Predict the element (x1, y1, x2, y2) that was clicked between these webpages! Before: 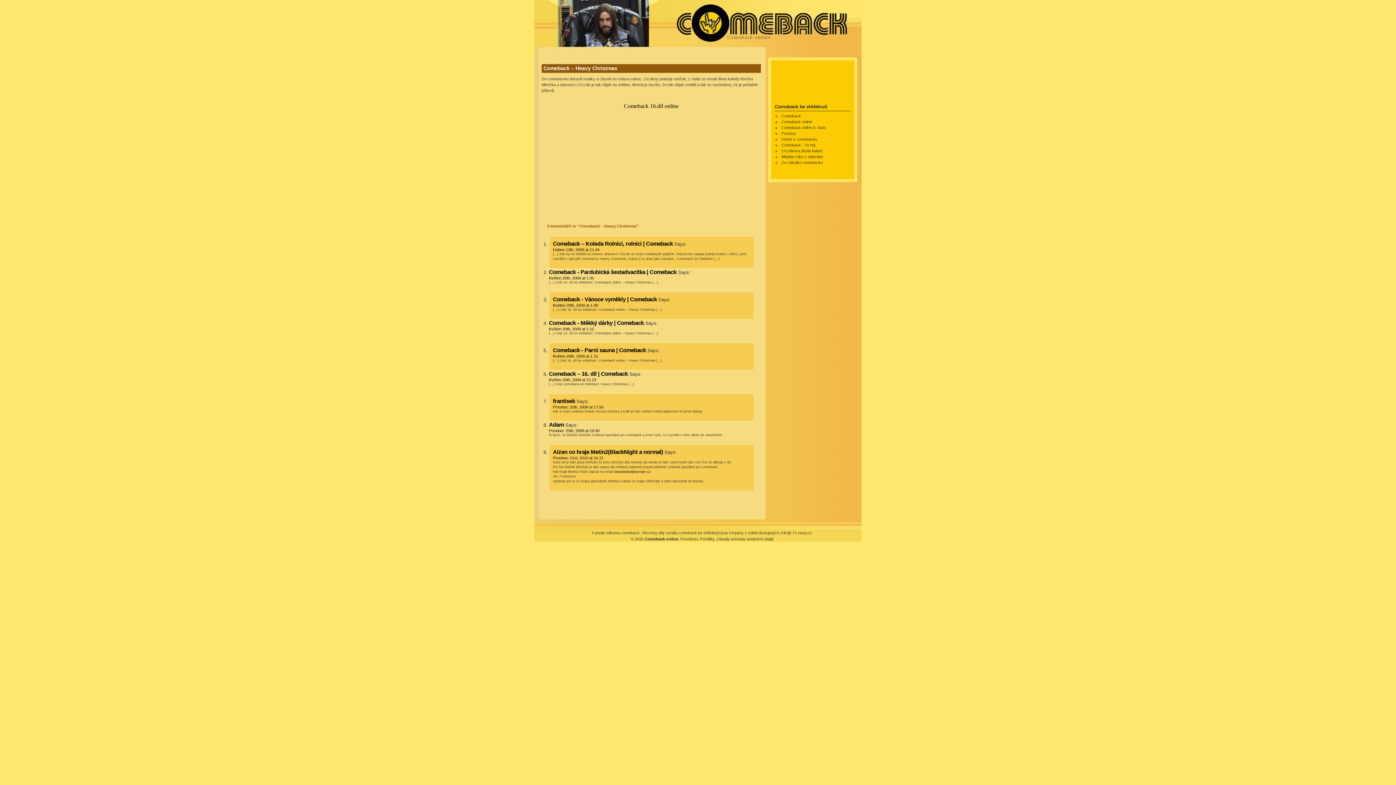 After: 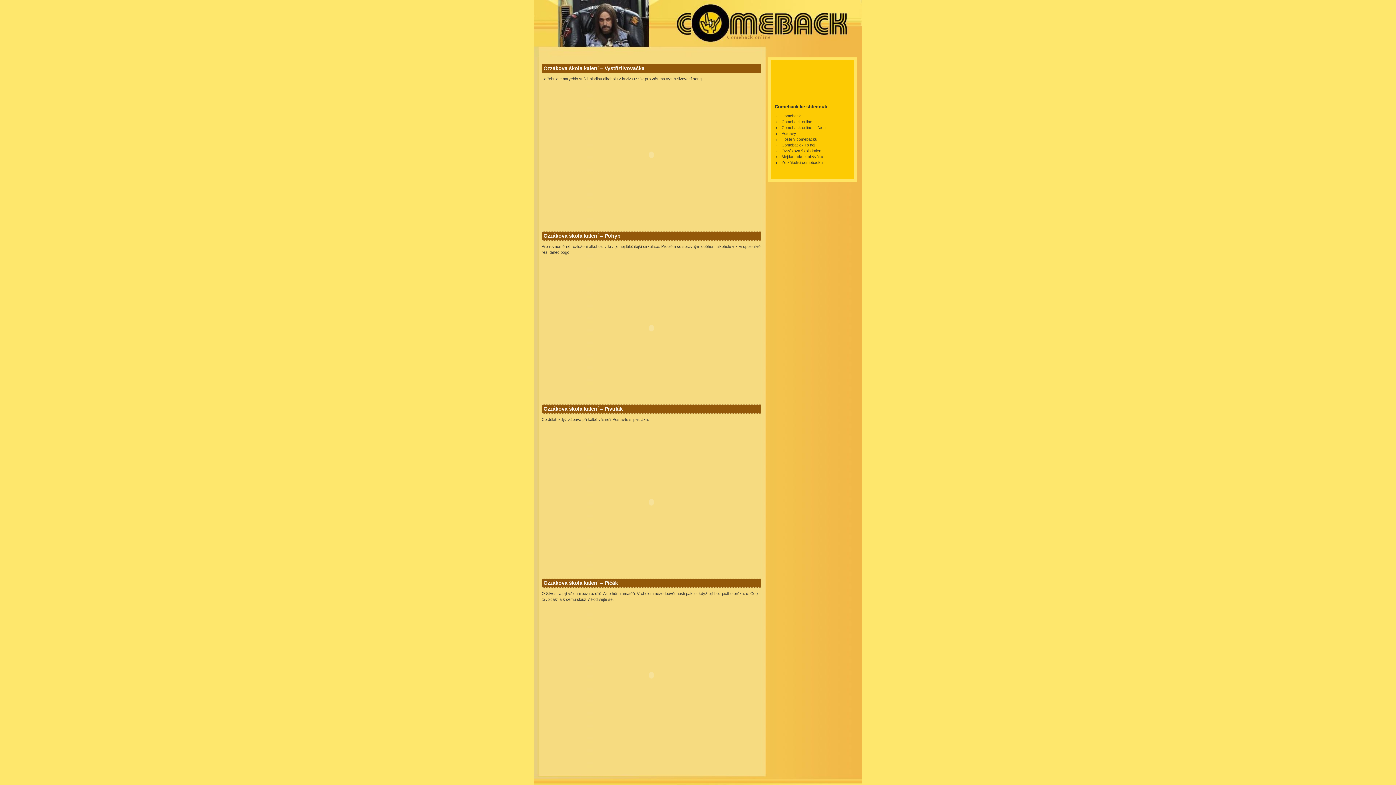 Action: bbox: (781, 148, 822, 153) label: Ozzákova škola kalení